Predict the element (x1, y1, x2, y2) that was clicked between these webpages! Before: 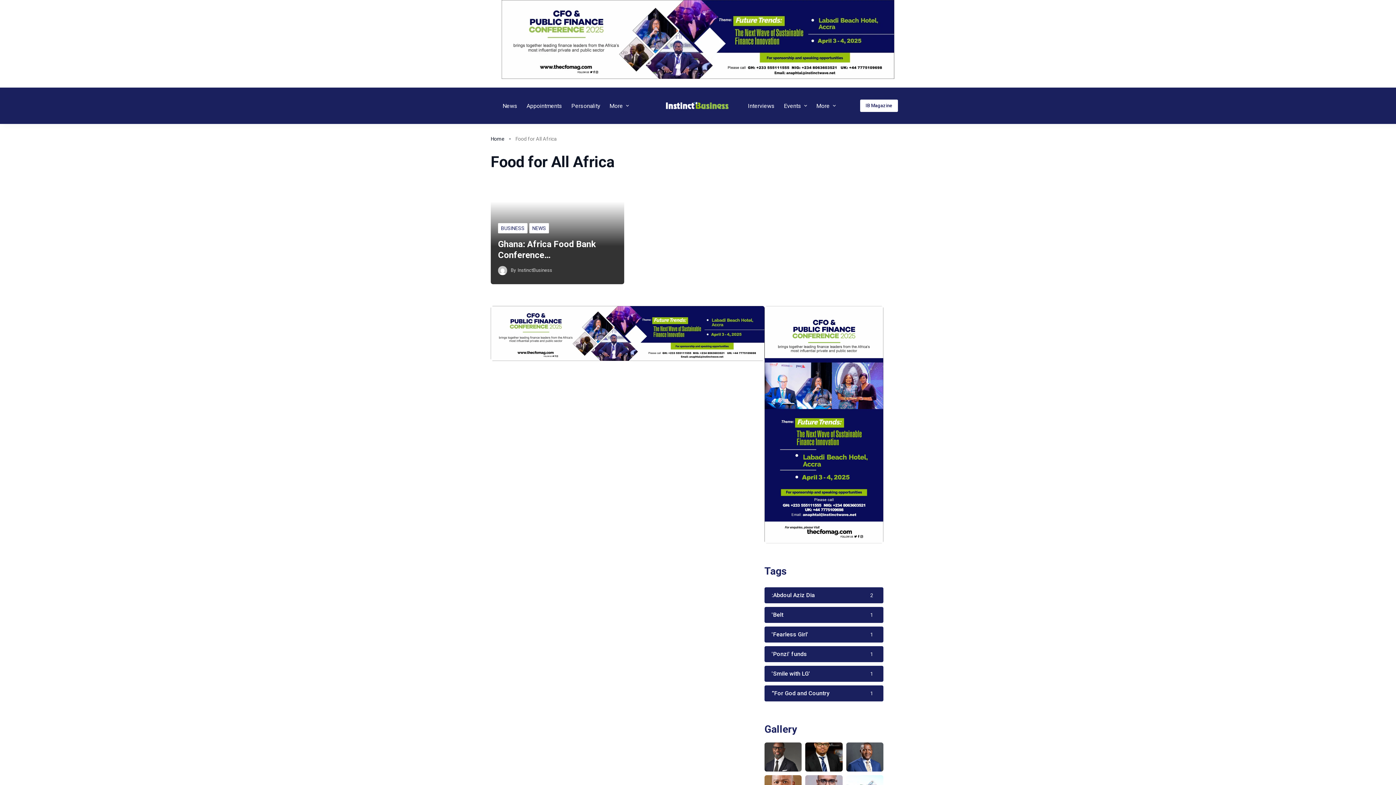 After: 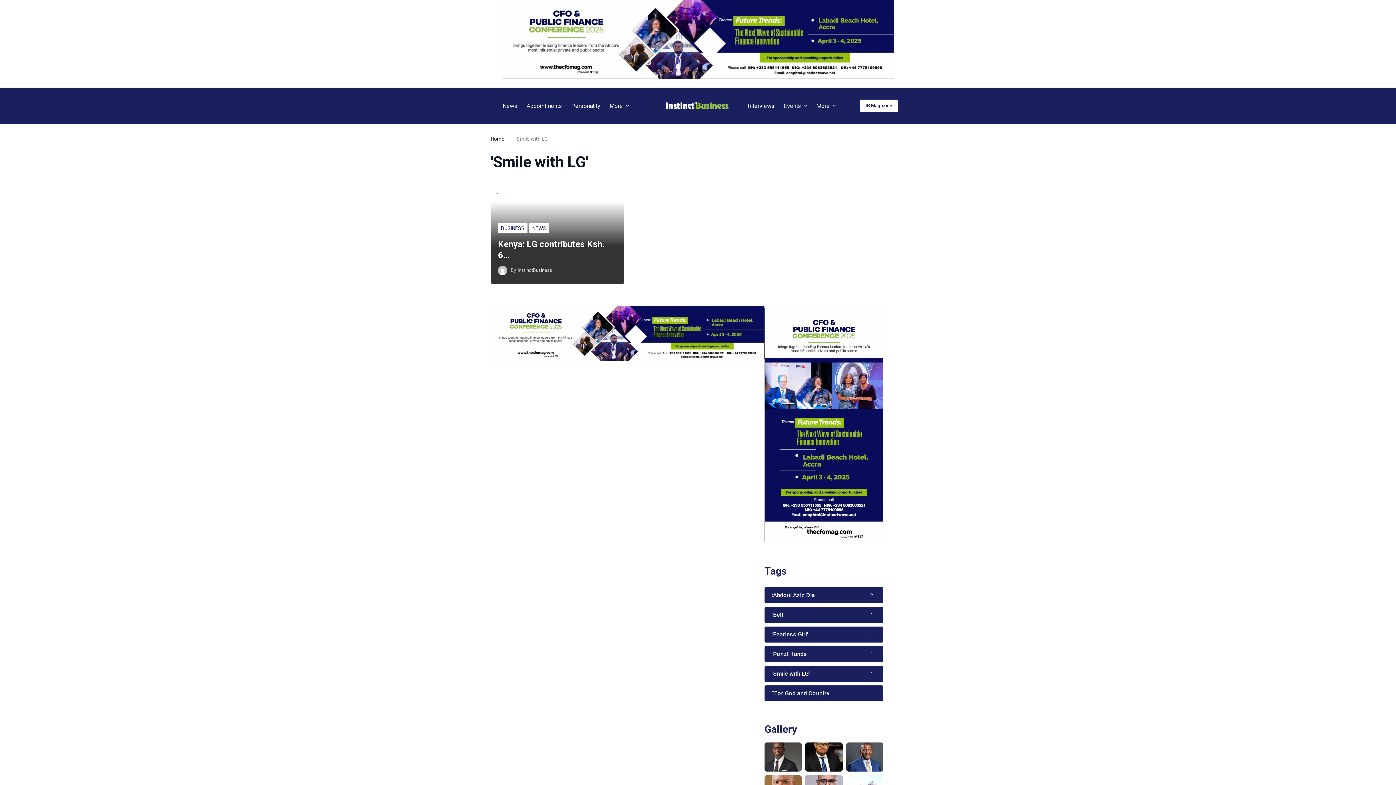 Action: label: 'Smile with LG'
1 bbox: (764, 666, 883, 682)